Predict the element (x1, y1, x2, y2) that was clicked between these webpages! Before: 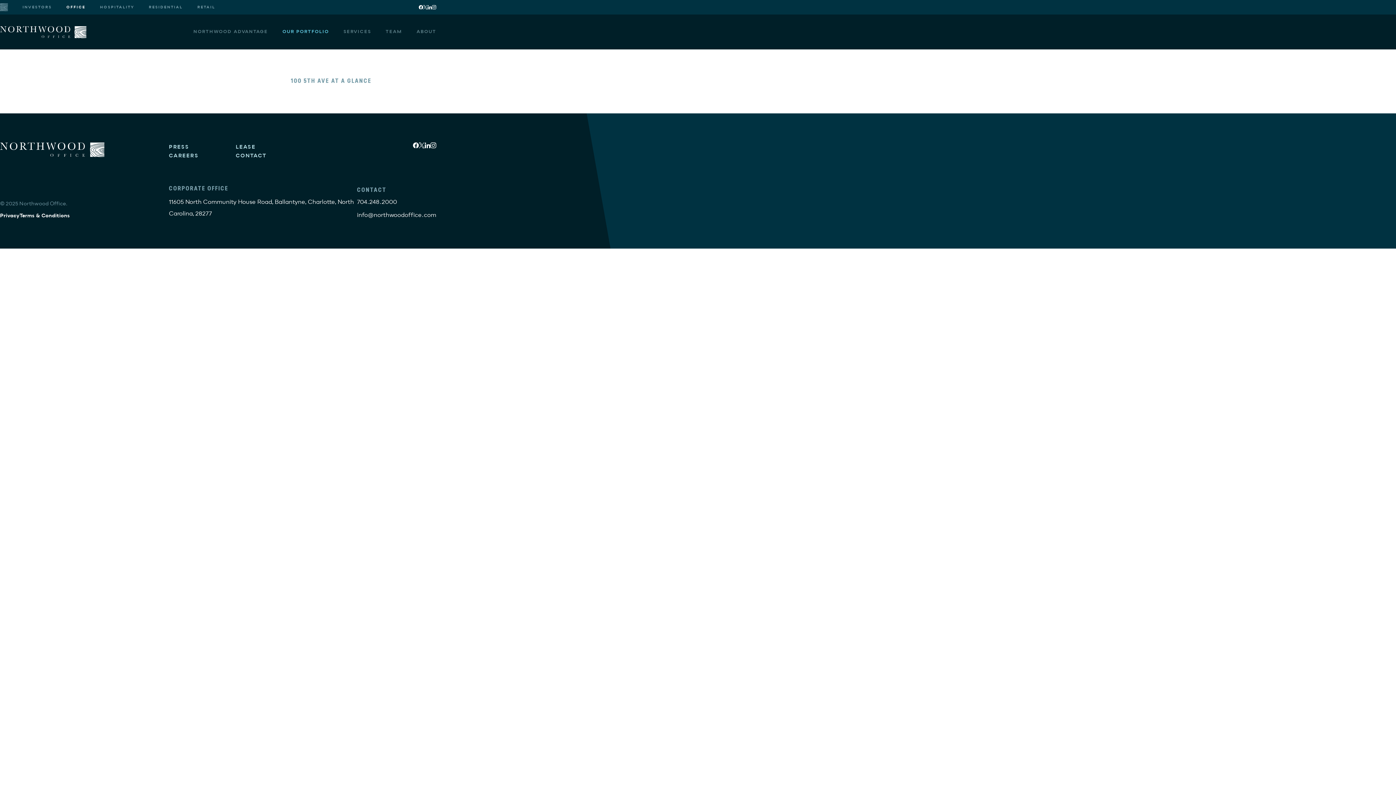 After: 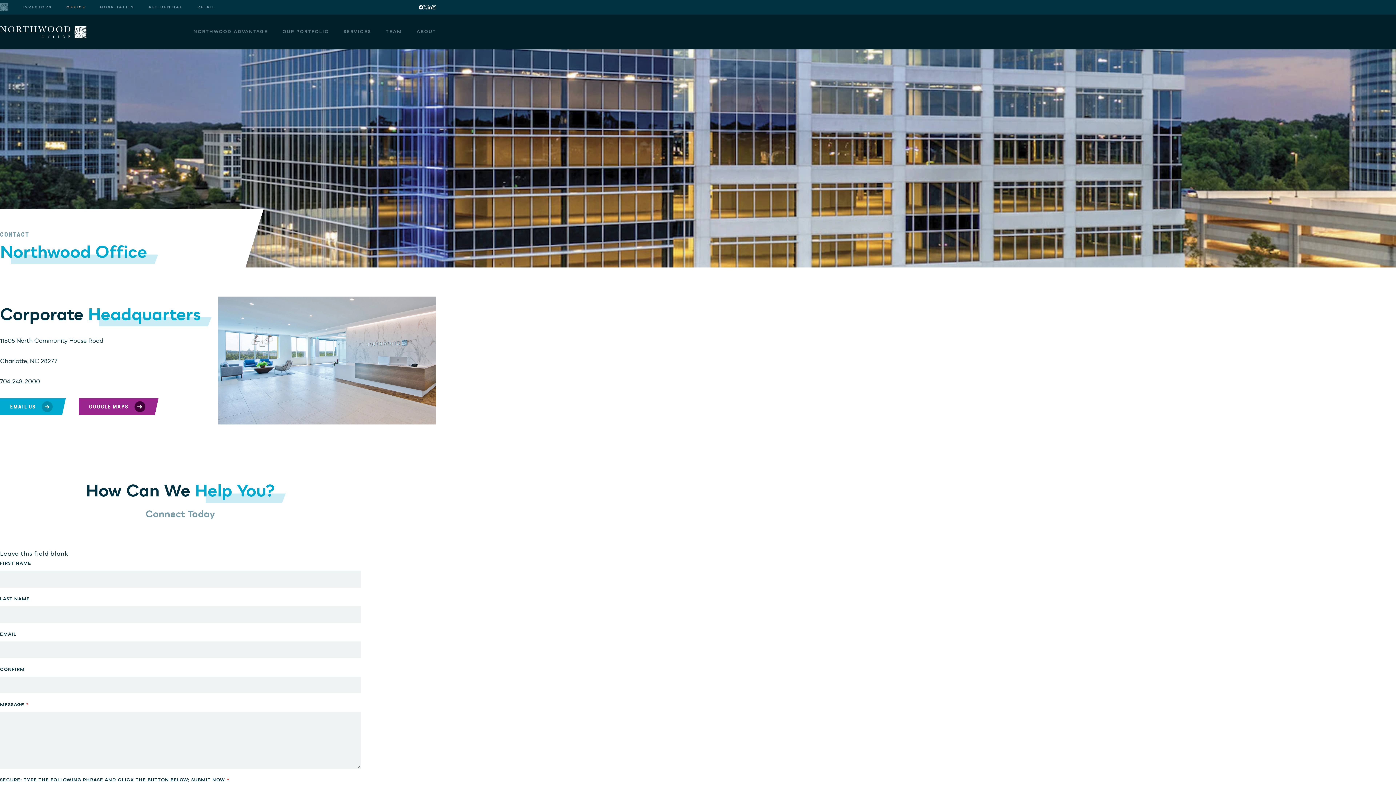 Action: label: CONTACT bbox: (235, 153, 266, 158)